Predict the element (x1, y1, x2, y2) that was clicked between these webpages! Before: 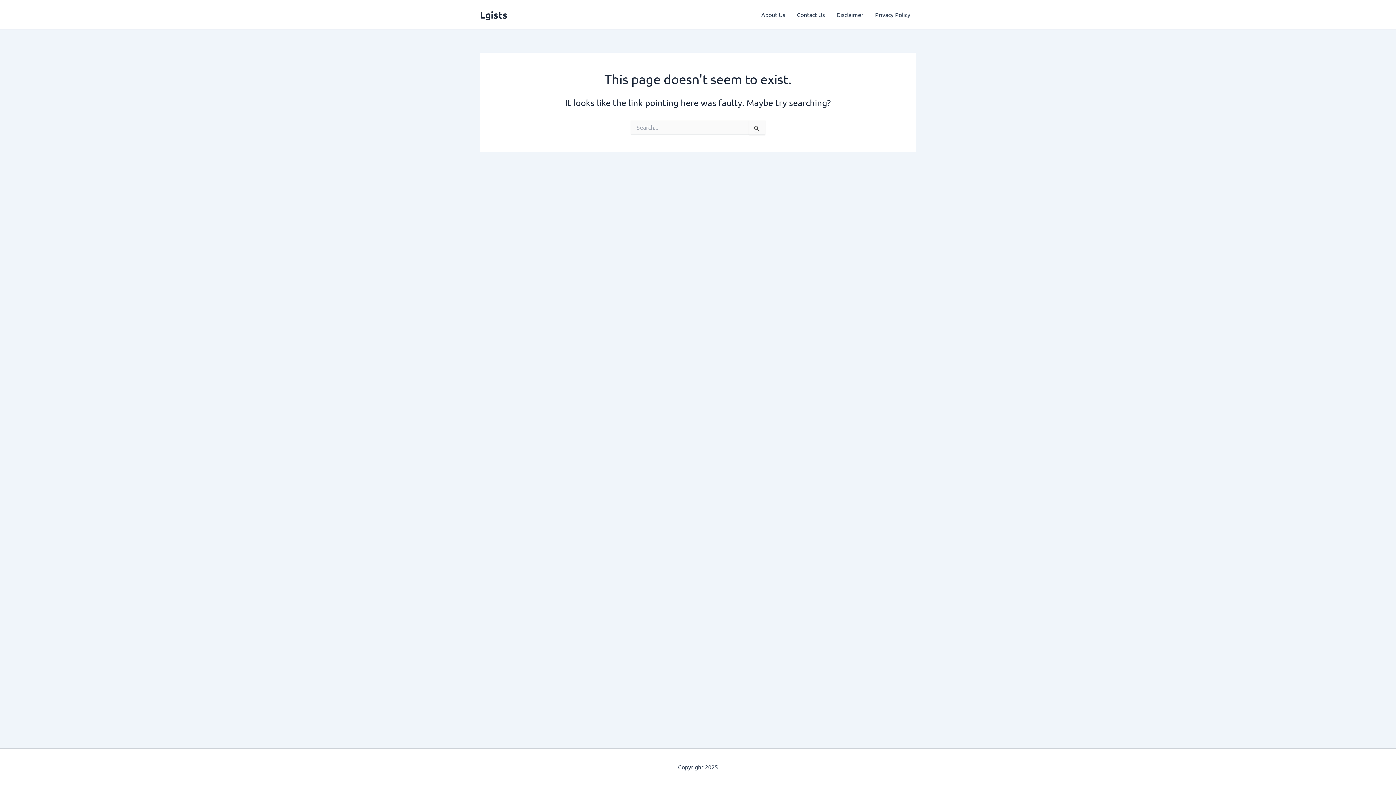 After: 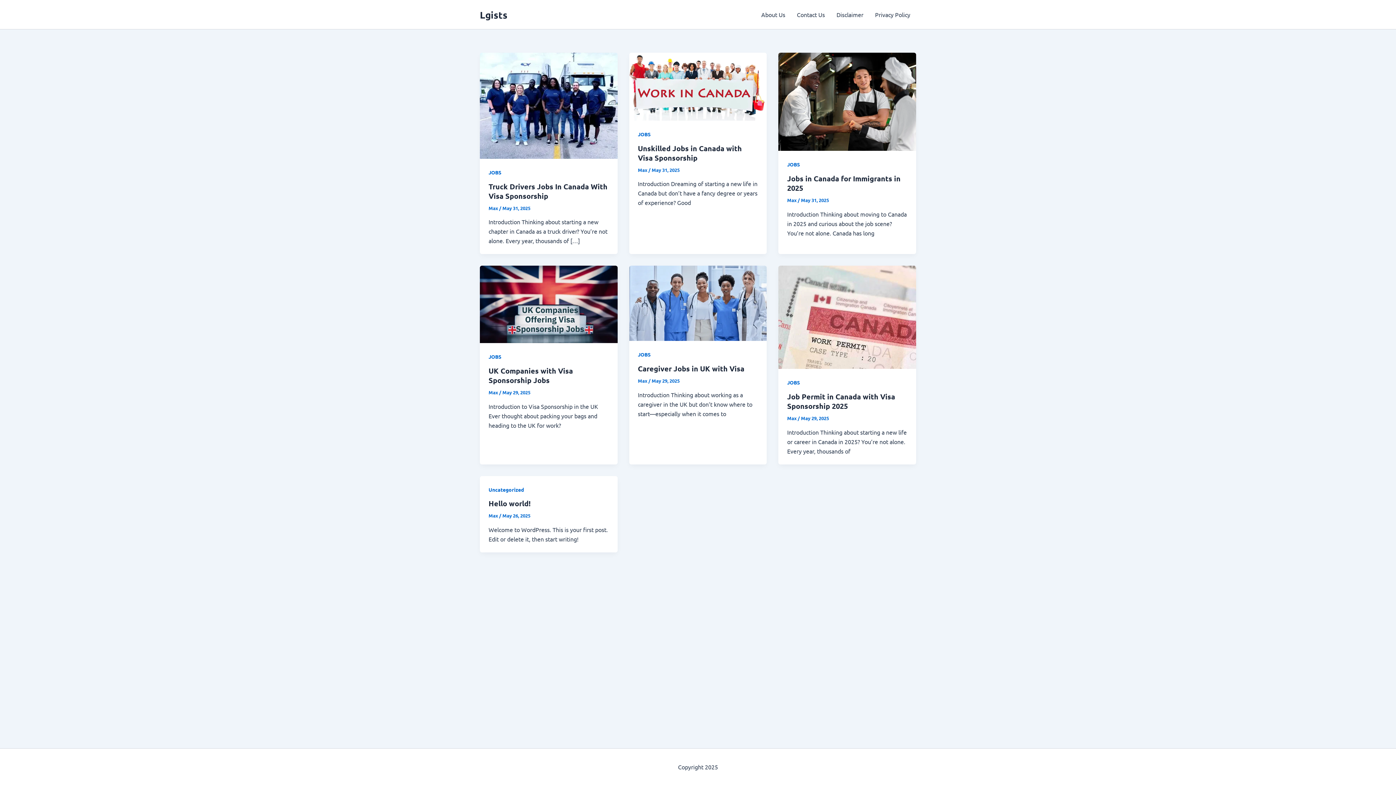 Action: label: Lgists bbox: (480, 8, 507, 20)